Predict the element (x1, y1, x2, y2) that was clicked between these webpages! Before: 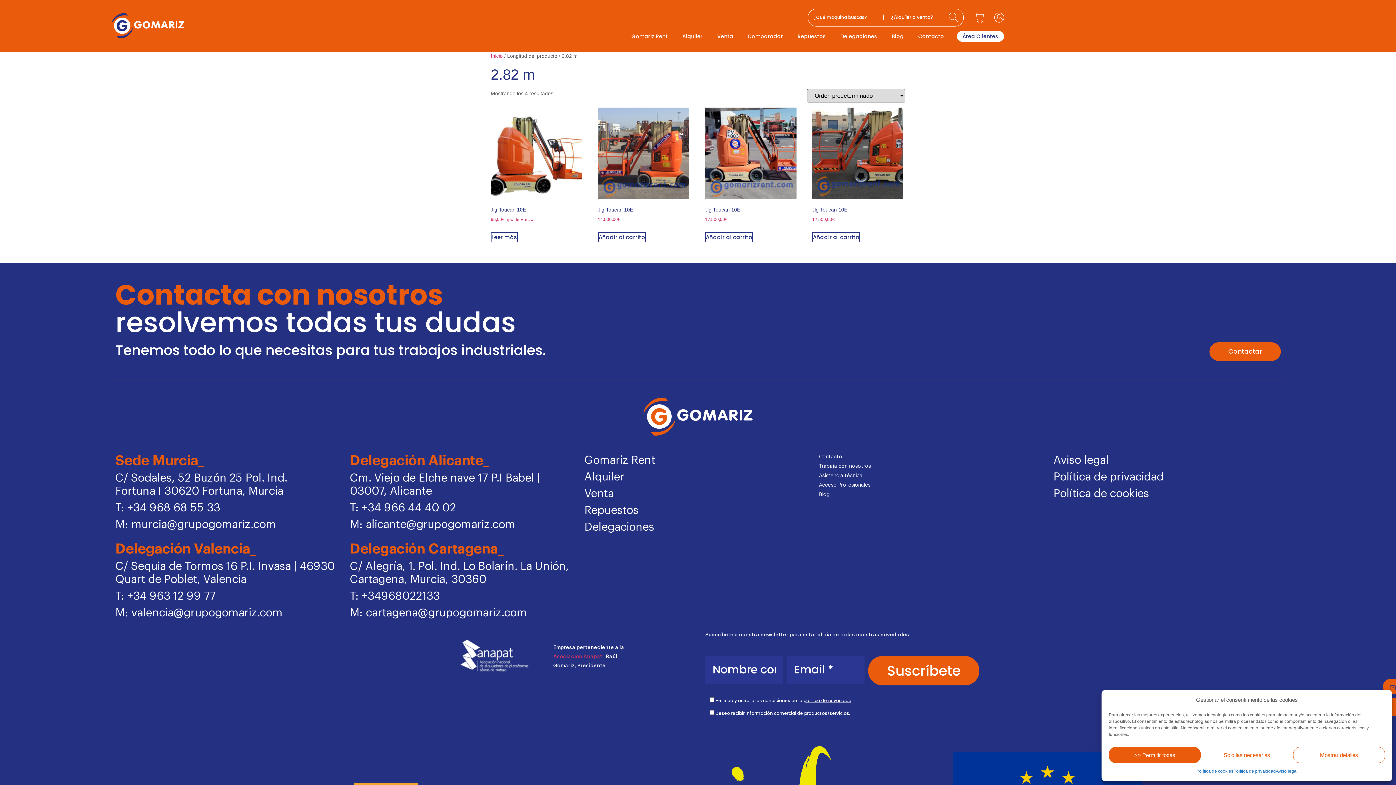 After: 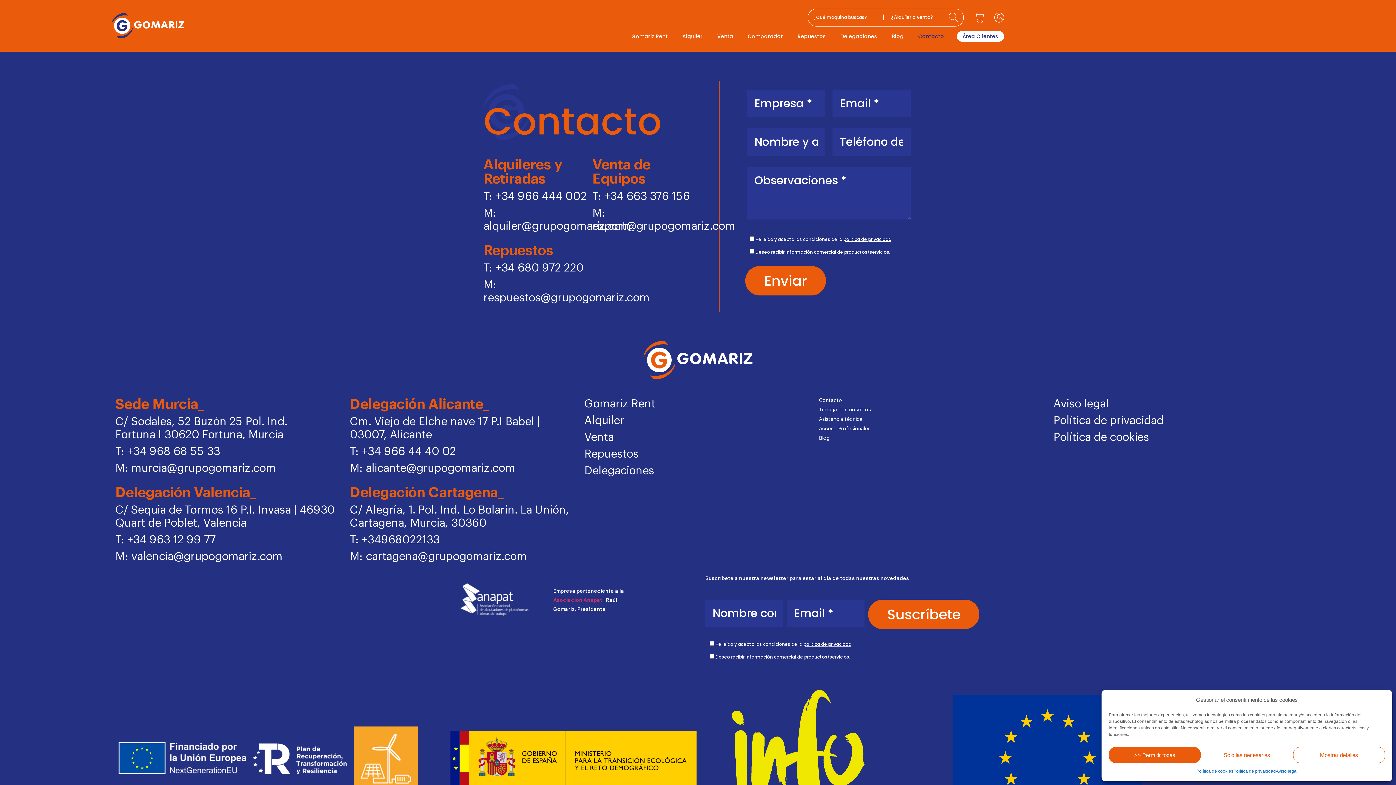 Action: bbox: (1209, 342, 1281, 360) label: Contactar